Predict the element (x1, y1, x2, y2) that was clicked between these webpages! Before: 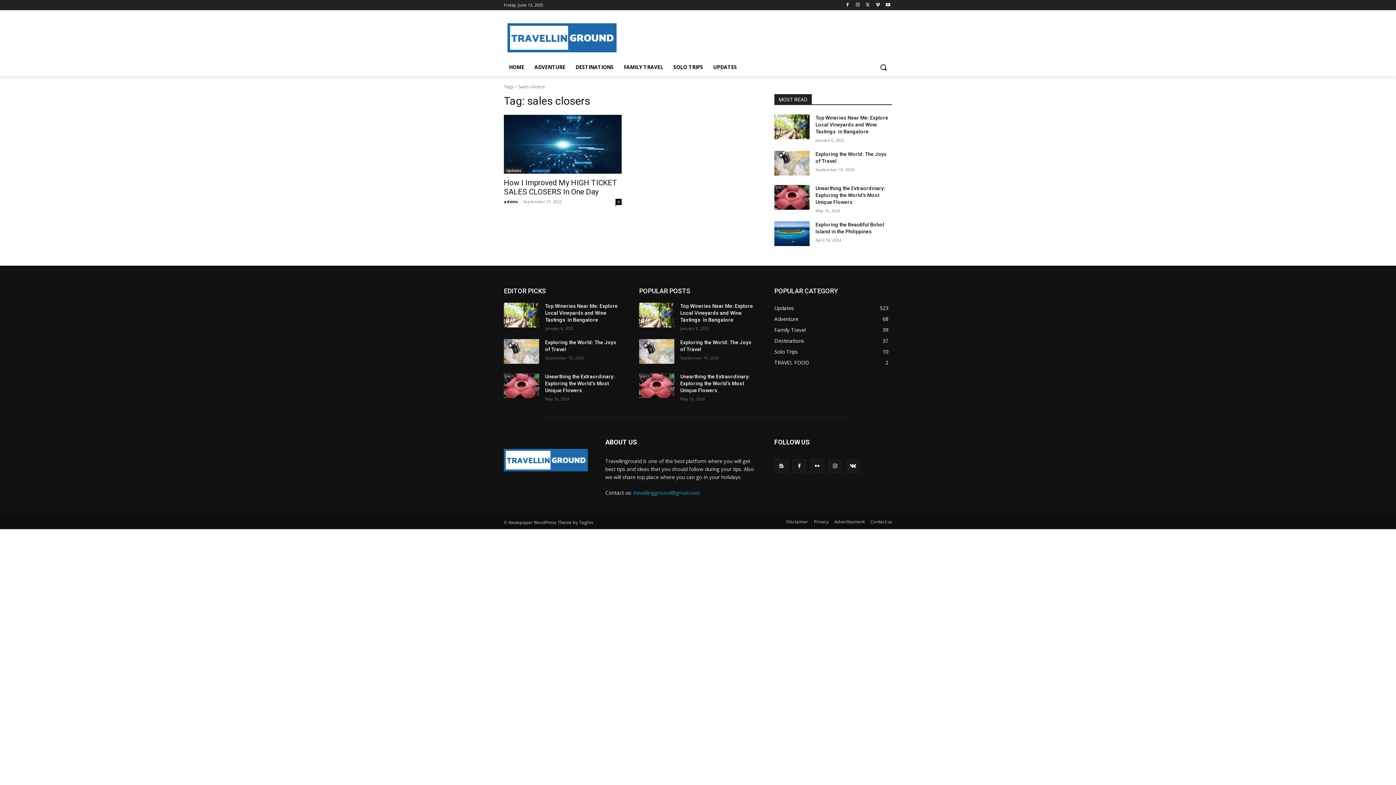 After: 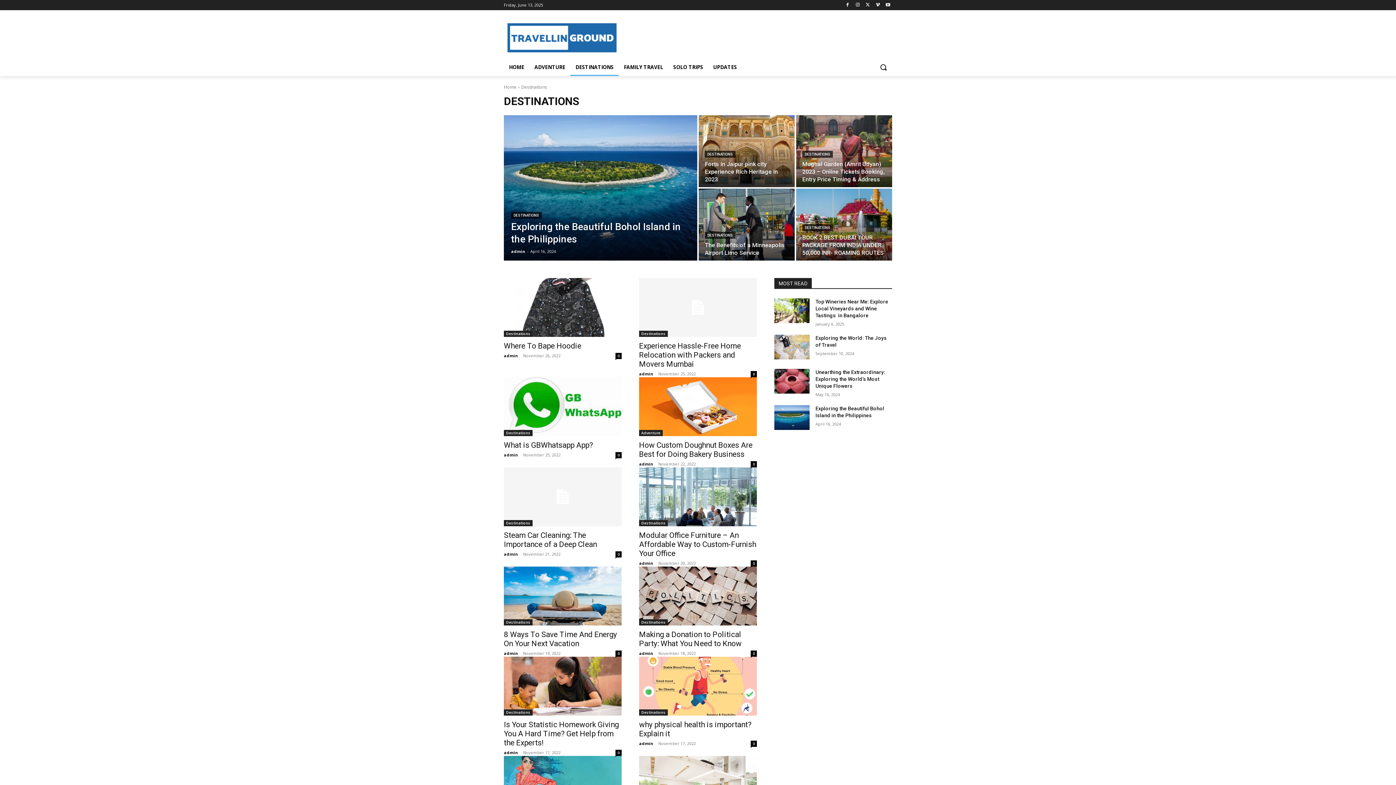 Action: label: Destinations
37 bbox: (774, 337, 804, 344)